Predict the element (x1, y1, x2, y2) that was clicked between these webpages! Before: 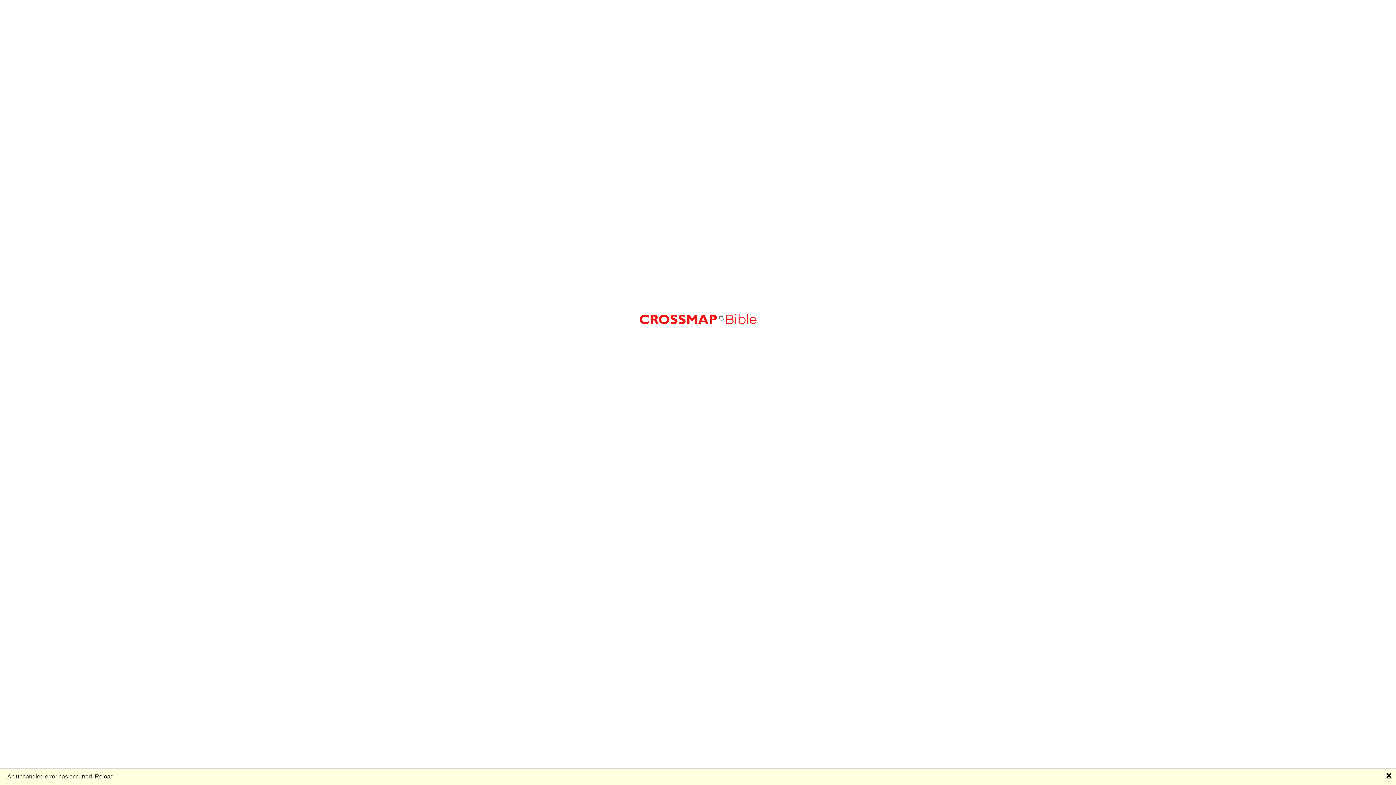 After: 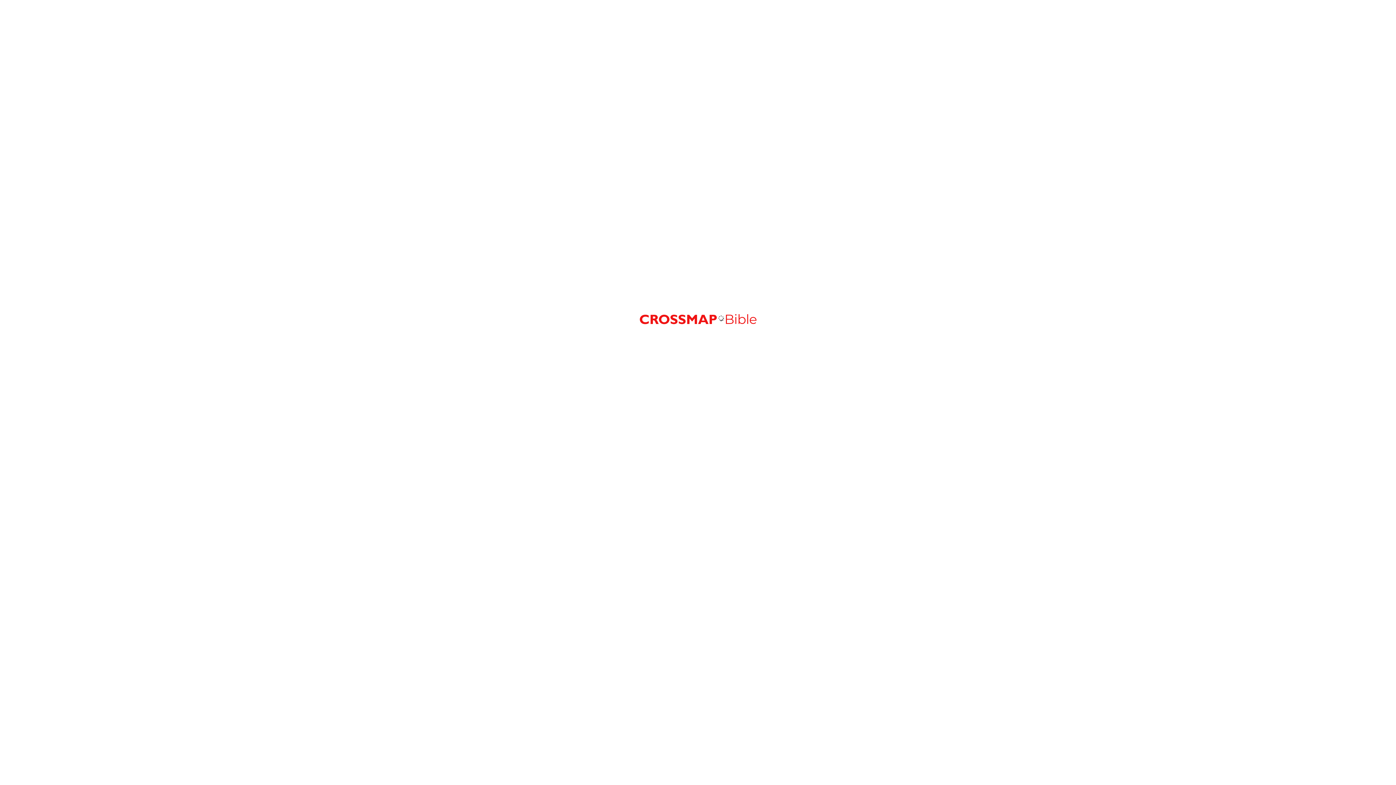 Action: bbox: (1386, 772, 1392, 780) label: 🗙